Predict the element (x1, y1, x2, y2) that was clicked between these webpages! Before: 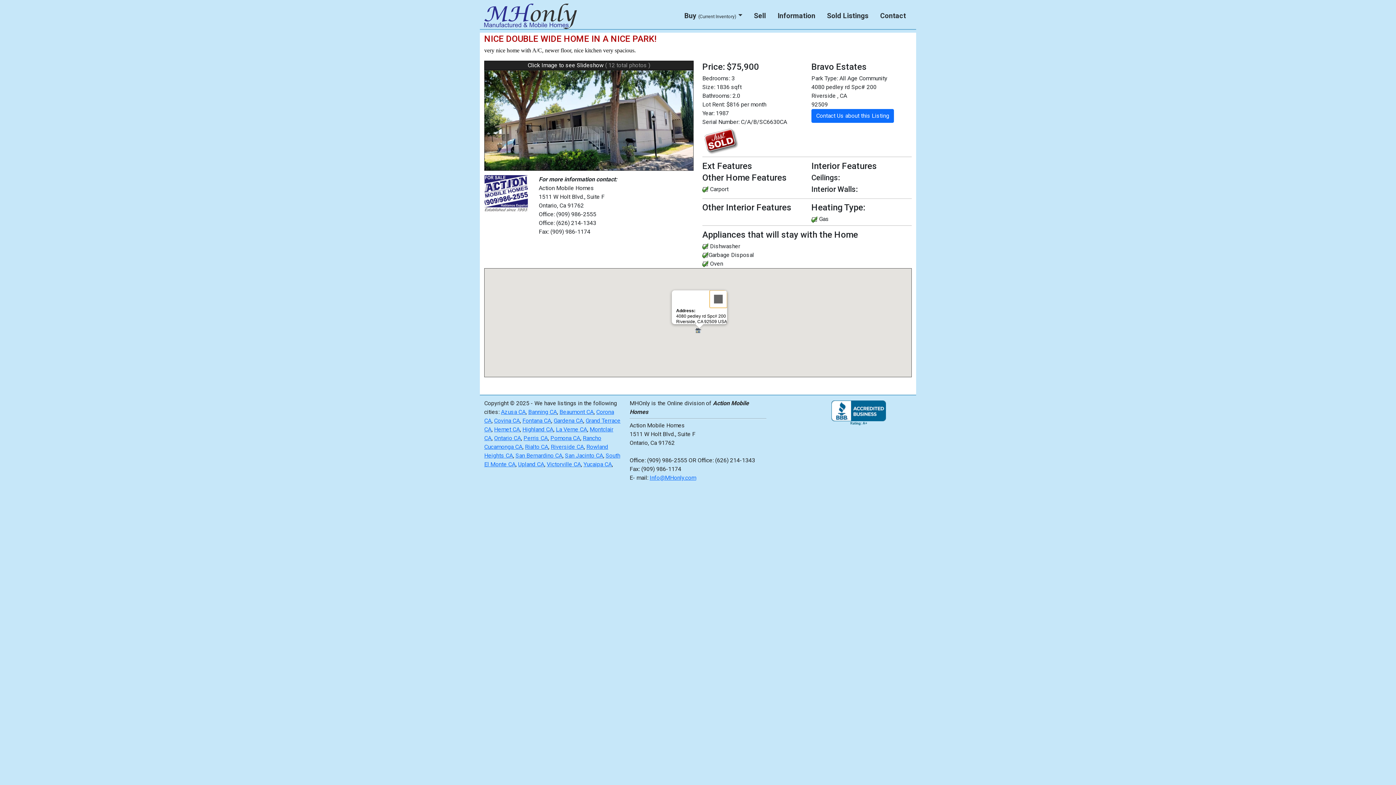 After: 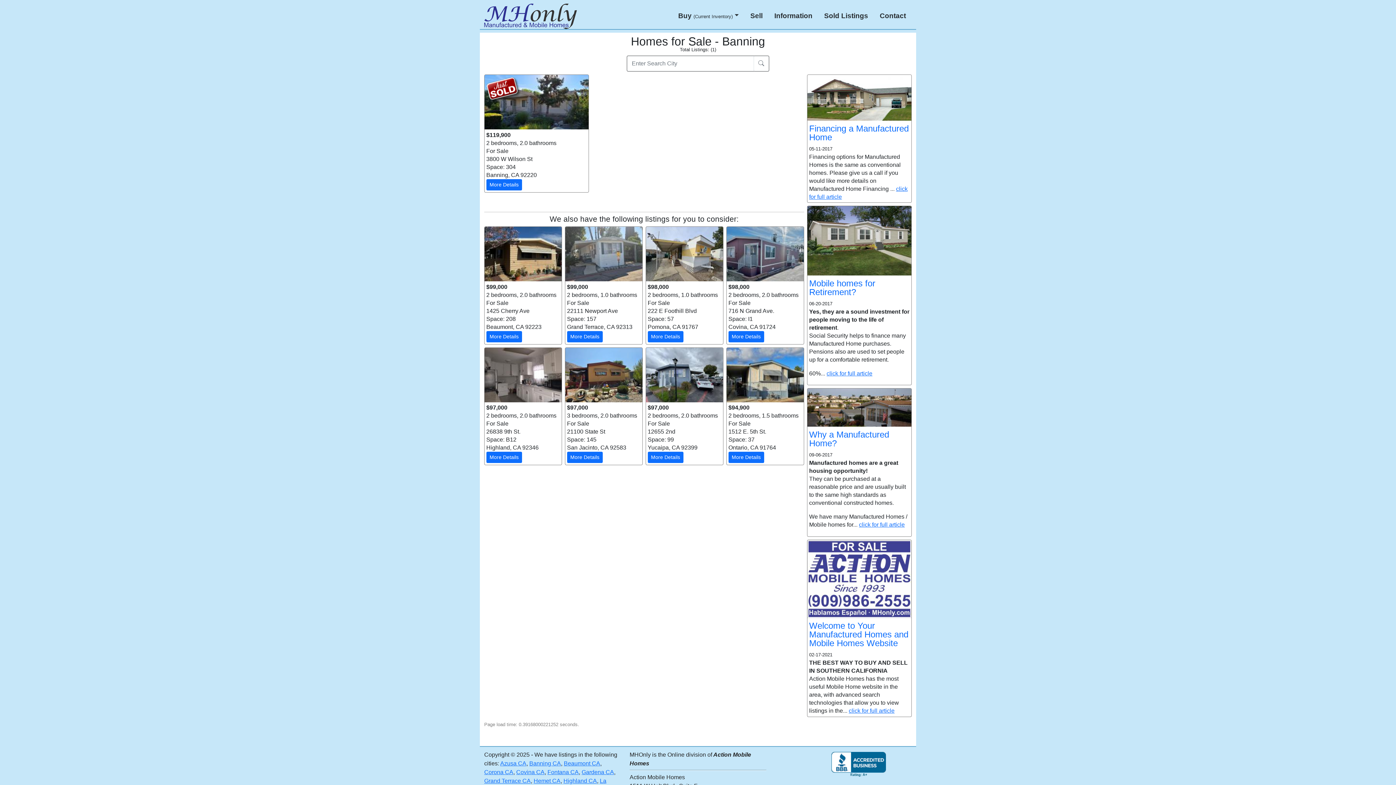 Action: label: Banning CA bbox: (528, 408, 557, 415)